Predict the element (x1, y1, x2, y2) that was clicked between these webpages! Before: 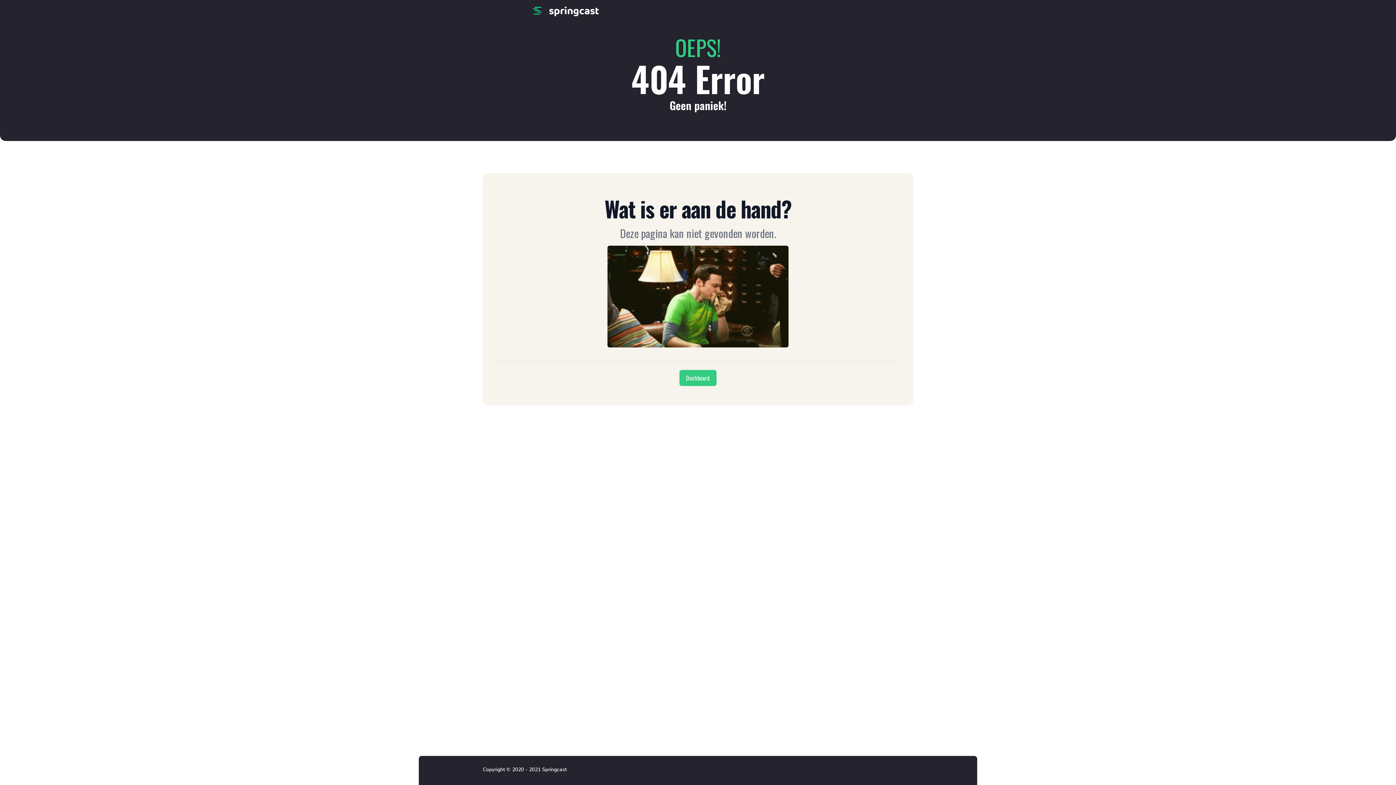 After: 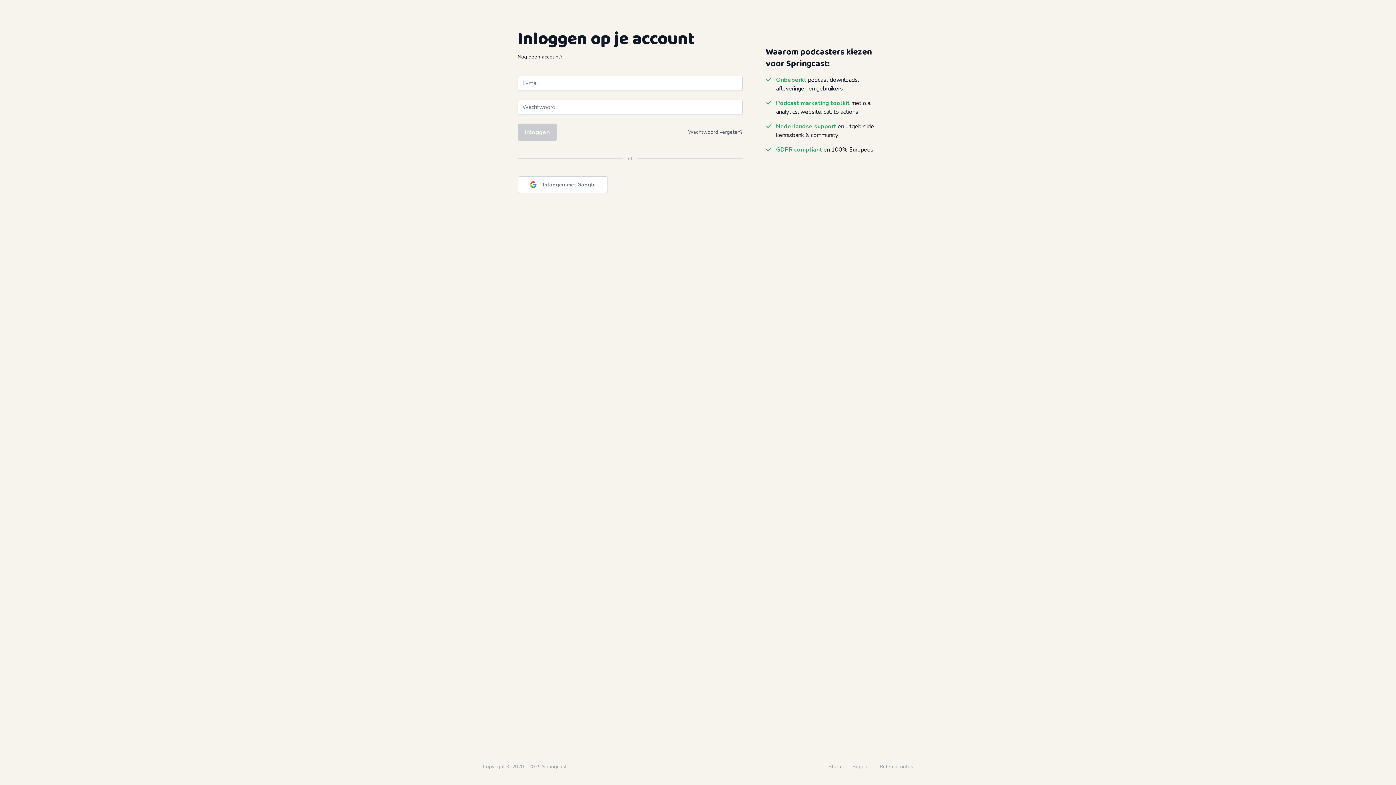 Action: bbox: (679, 370, 716, 386) label: Dashboard